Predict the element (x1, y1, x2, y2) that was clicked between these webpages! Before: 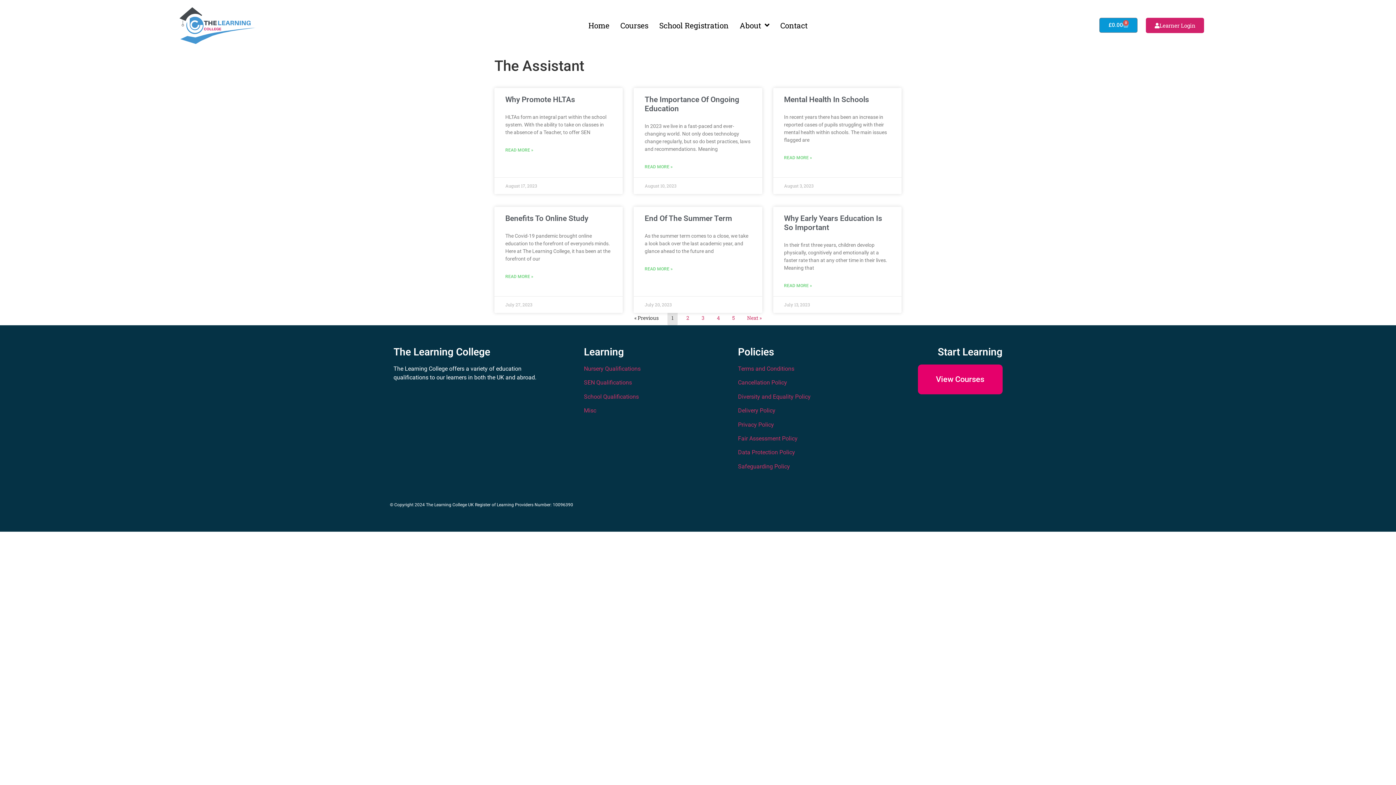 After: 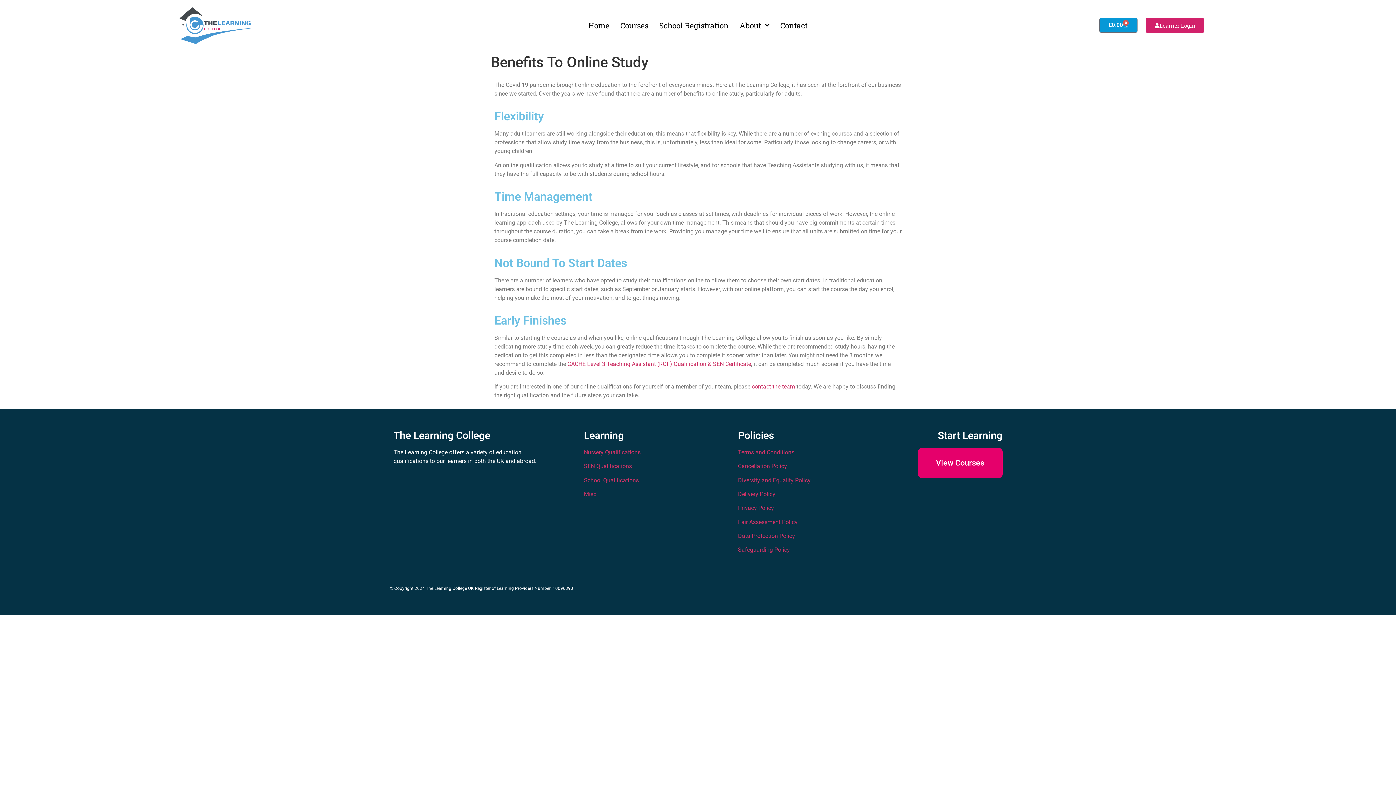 Action: label: Read more about Benefits To Online Study bbox: (505, 273, 533, 280)